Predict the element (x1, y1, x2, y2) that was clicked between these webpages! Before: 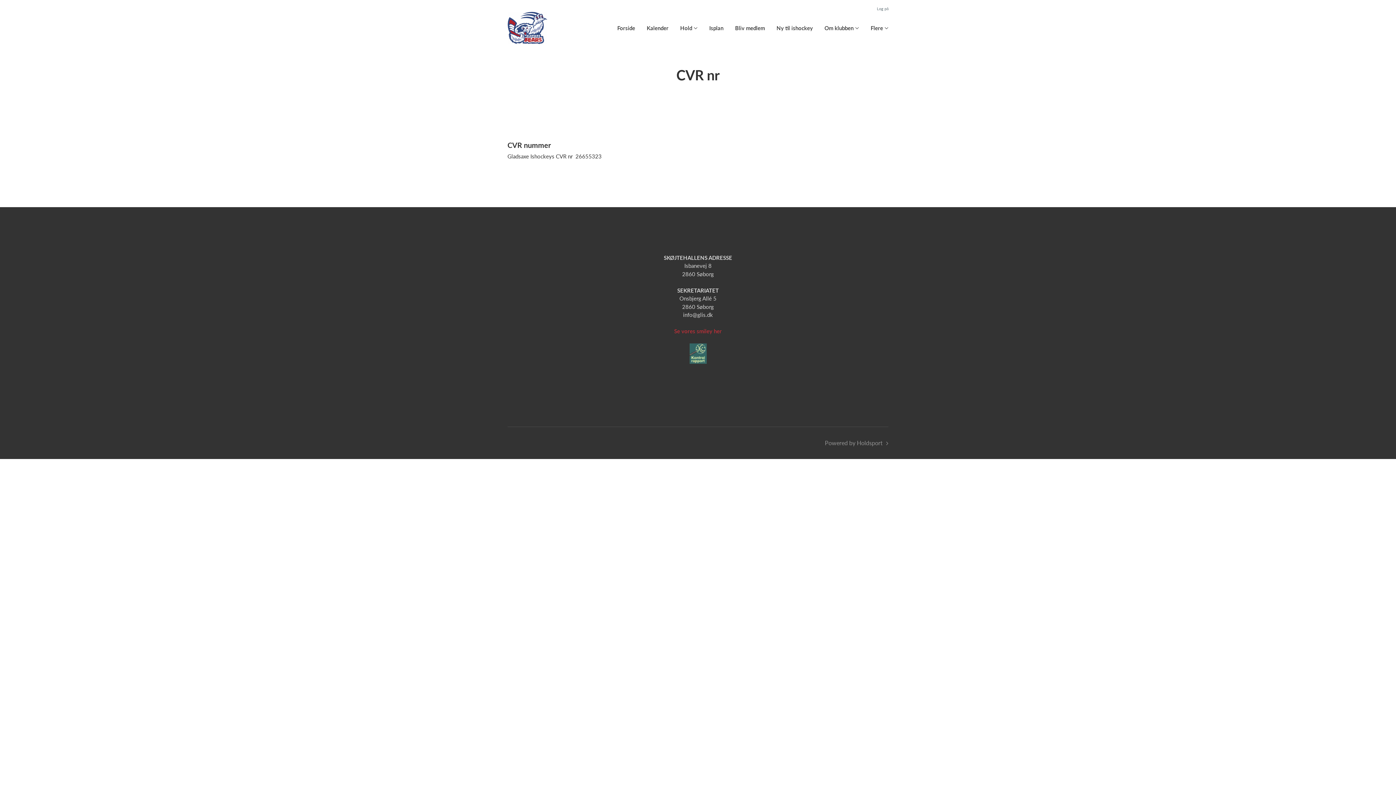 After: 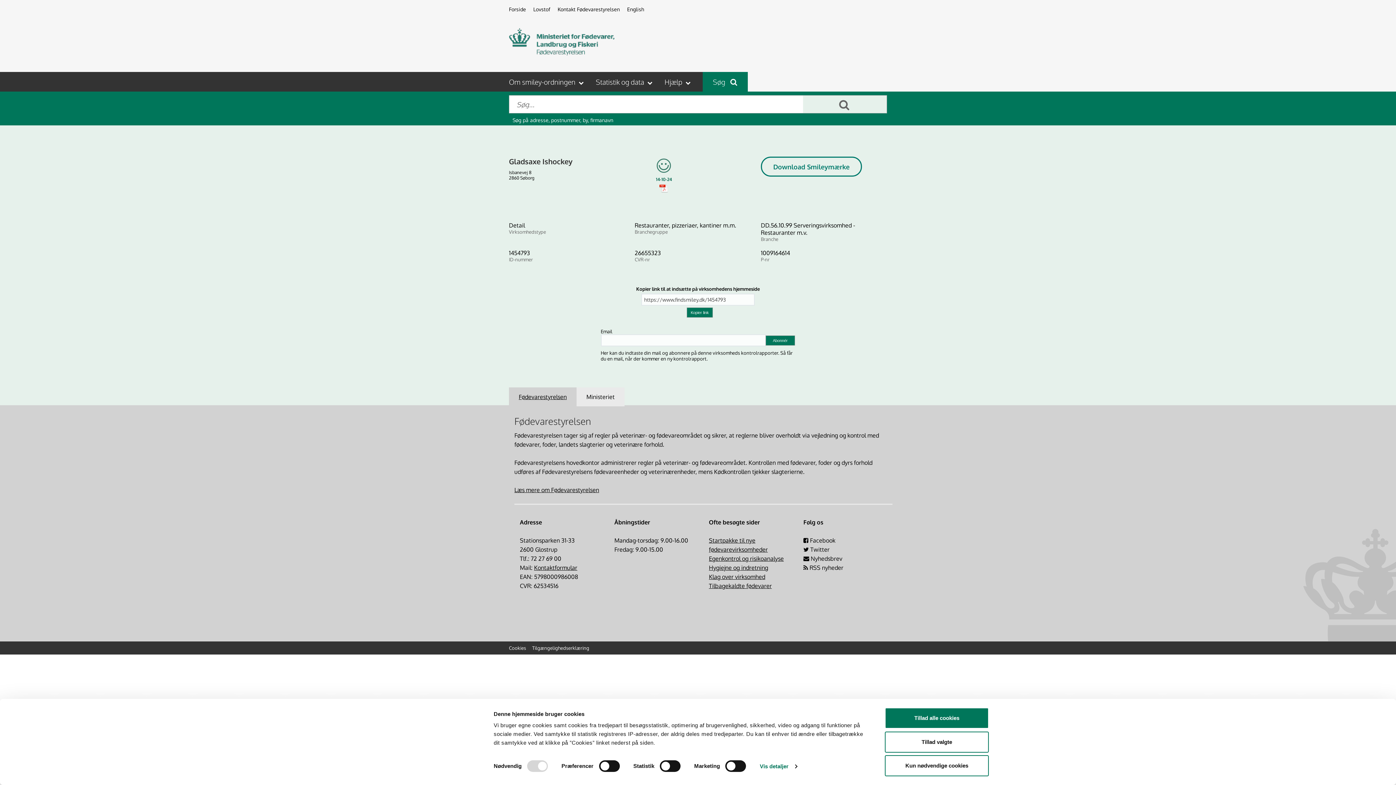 Action: bbox: (674, 328, 722, 334) label: Se vores smiley her